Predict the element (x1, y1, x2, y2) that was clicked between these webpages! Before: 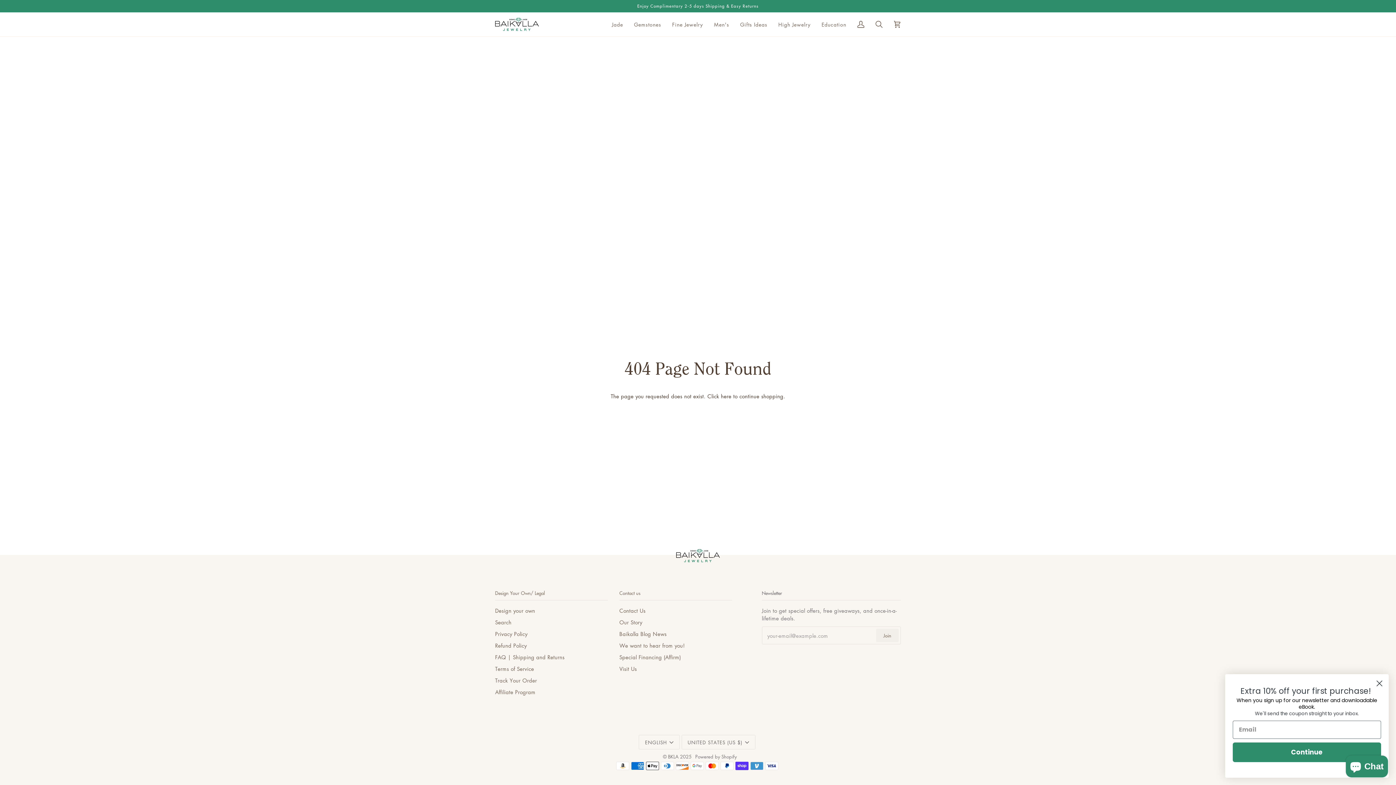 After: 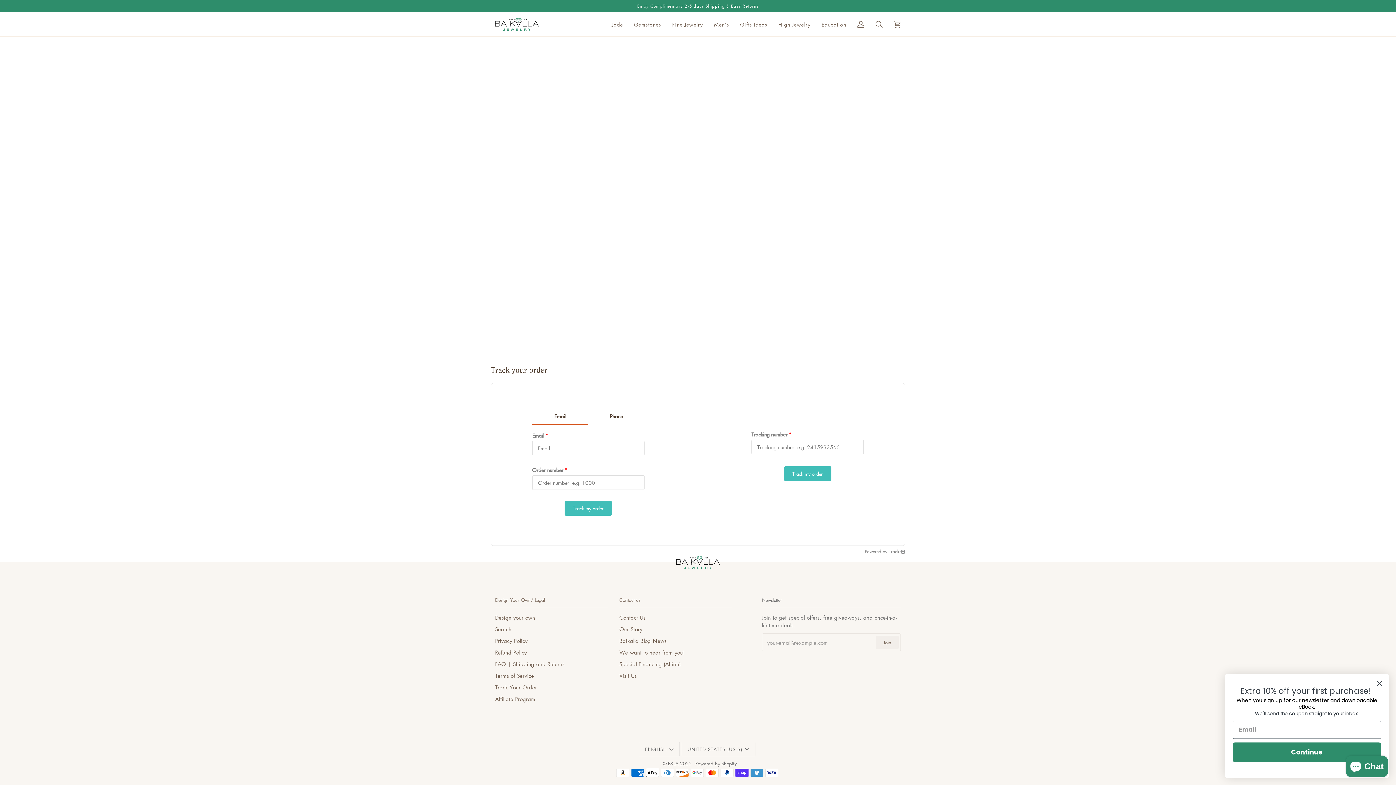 Action: bbox: (495, 677, 537, 684) label: Track Your Order